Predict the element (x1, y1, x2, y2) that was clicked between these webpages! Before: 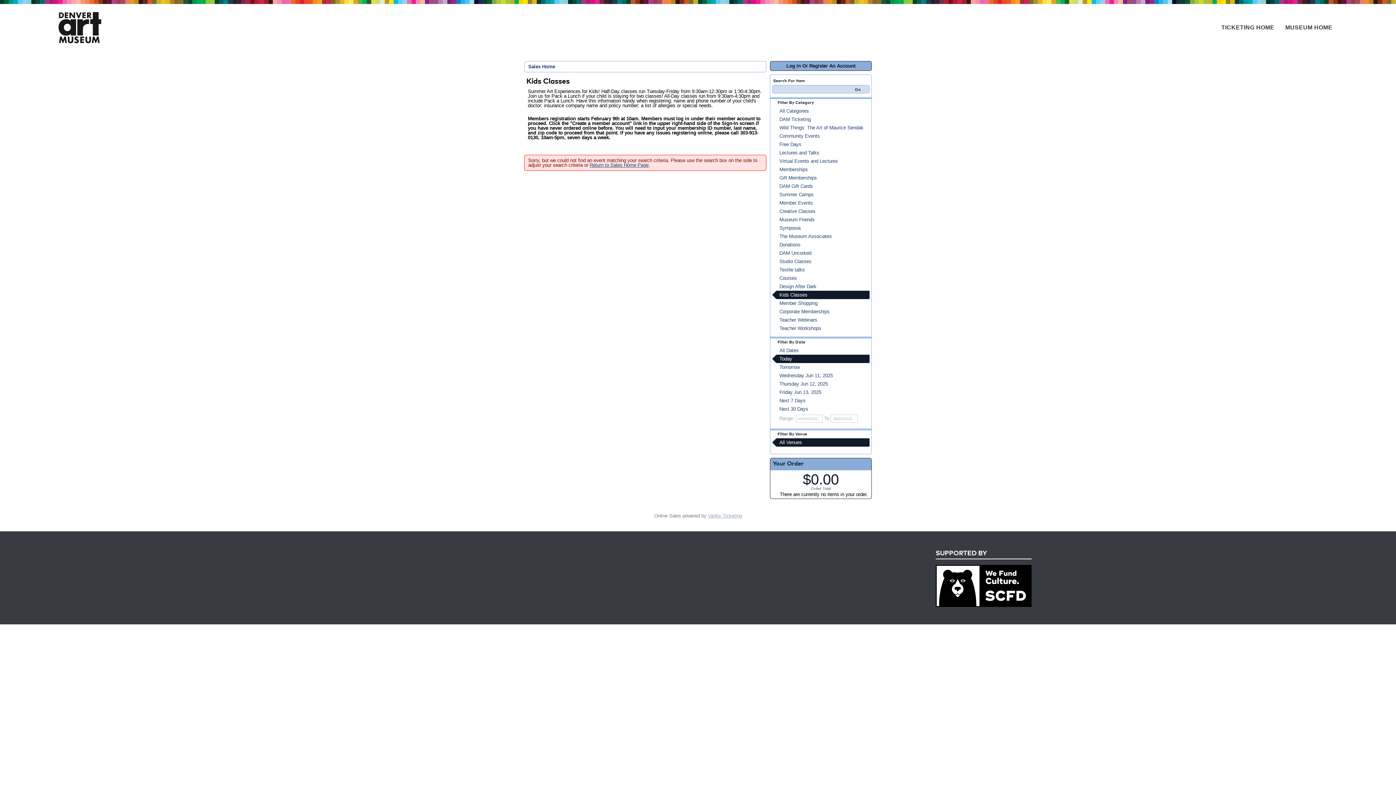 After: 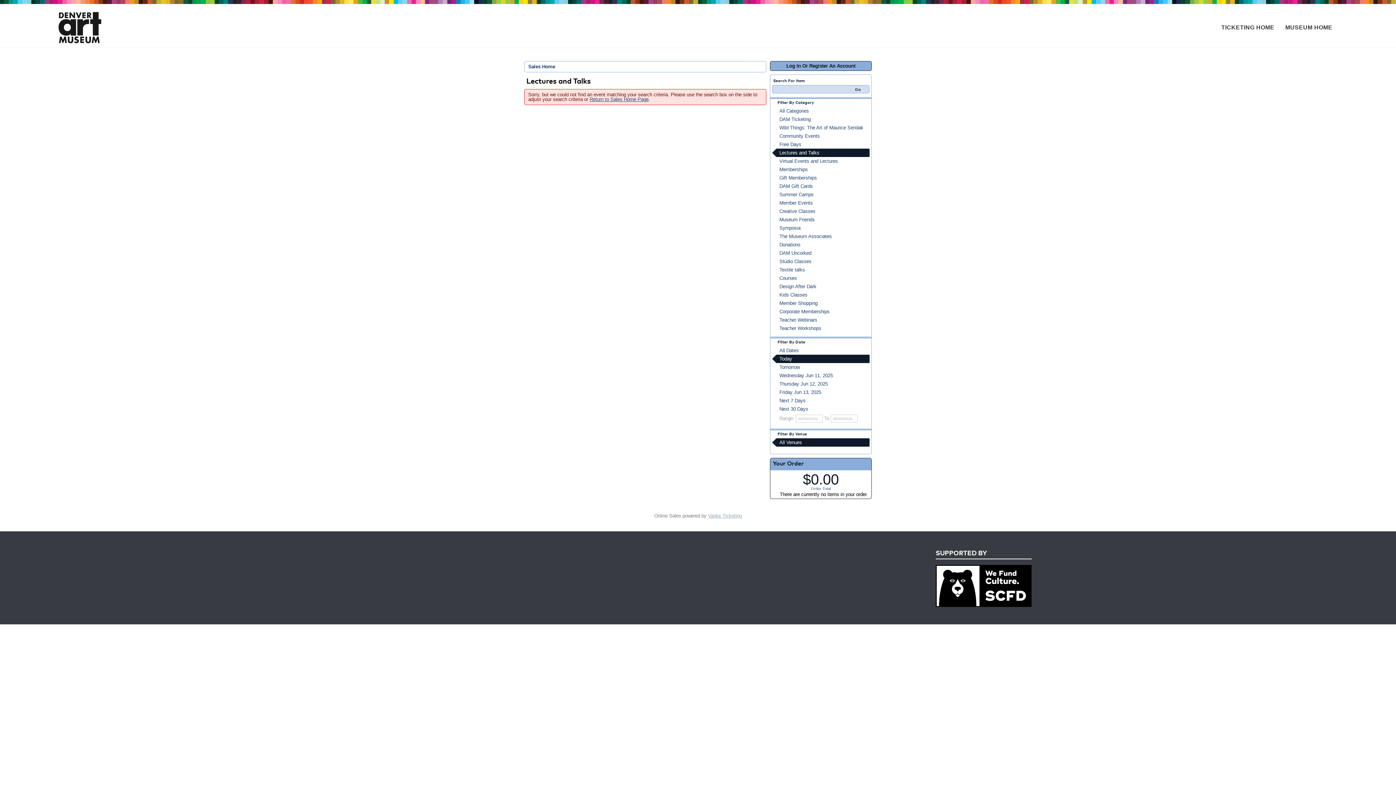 Action: bbox: (772, 148, 869, 157) label: Lectures and Talks